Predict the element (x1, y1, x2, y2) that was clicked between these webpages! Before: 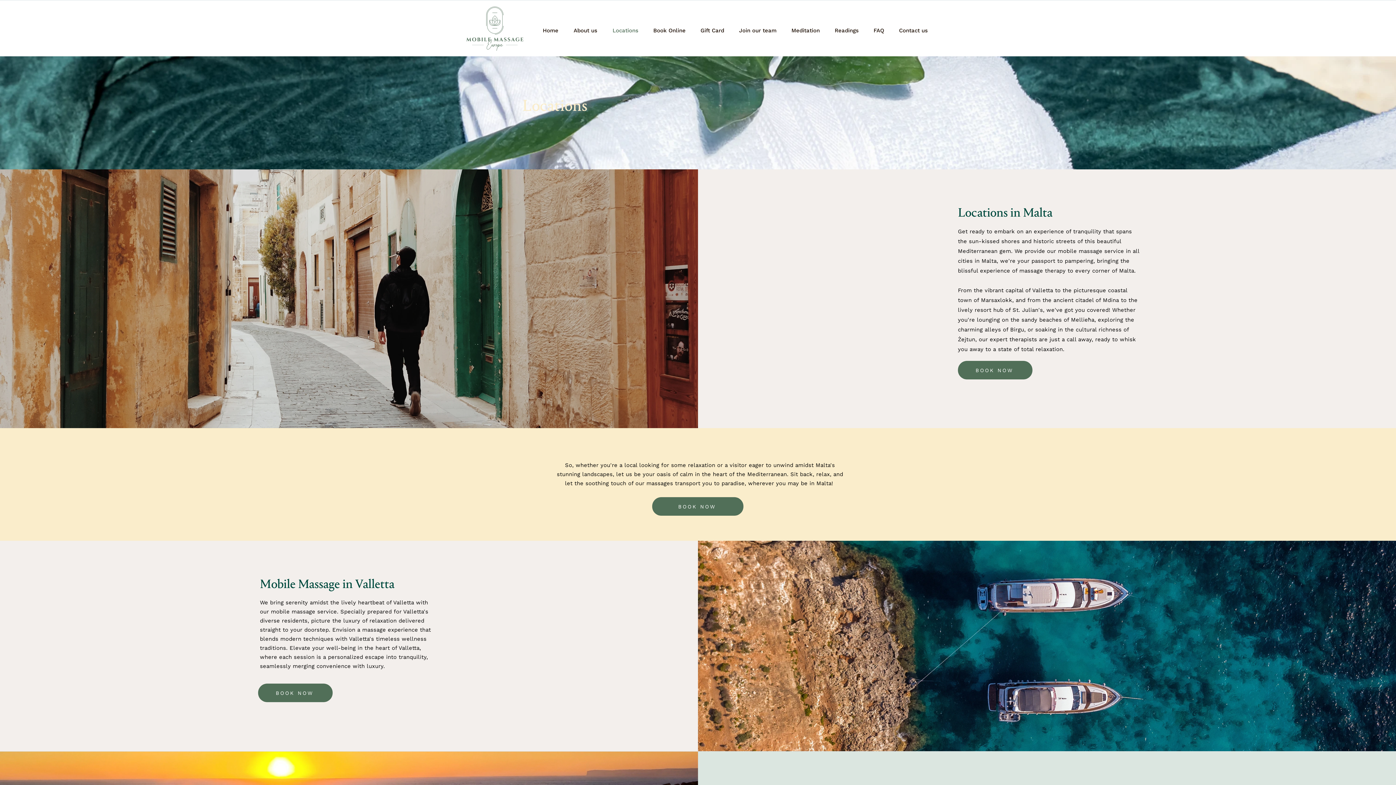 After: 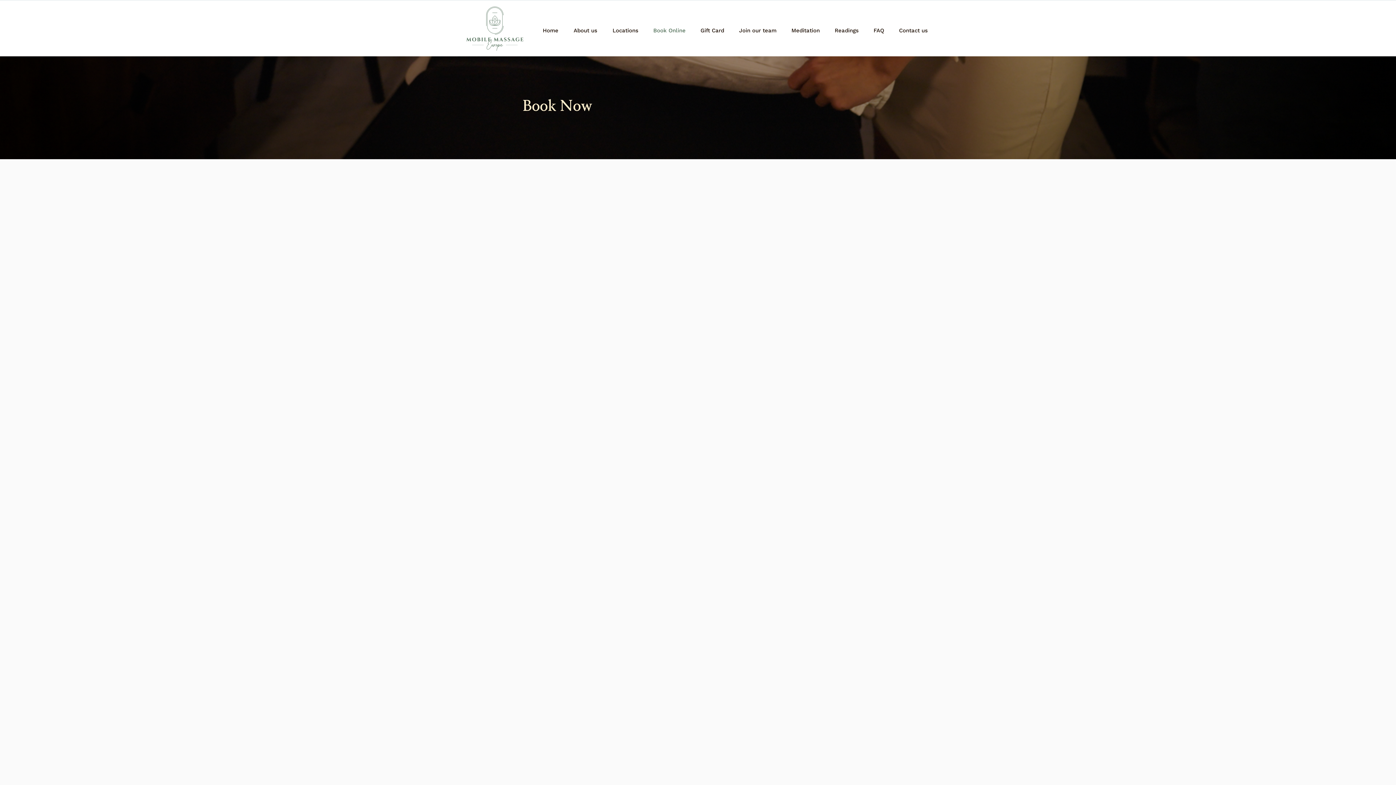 Action: label: BOOK NOW bbox: (652, 497, 743, 516)